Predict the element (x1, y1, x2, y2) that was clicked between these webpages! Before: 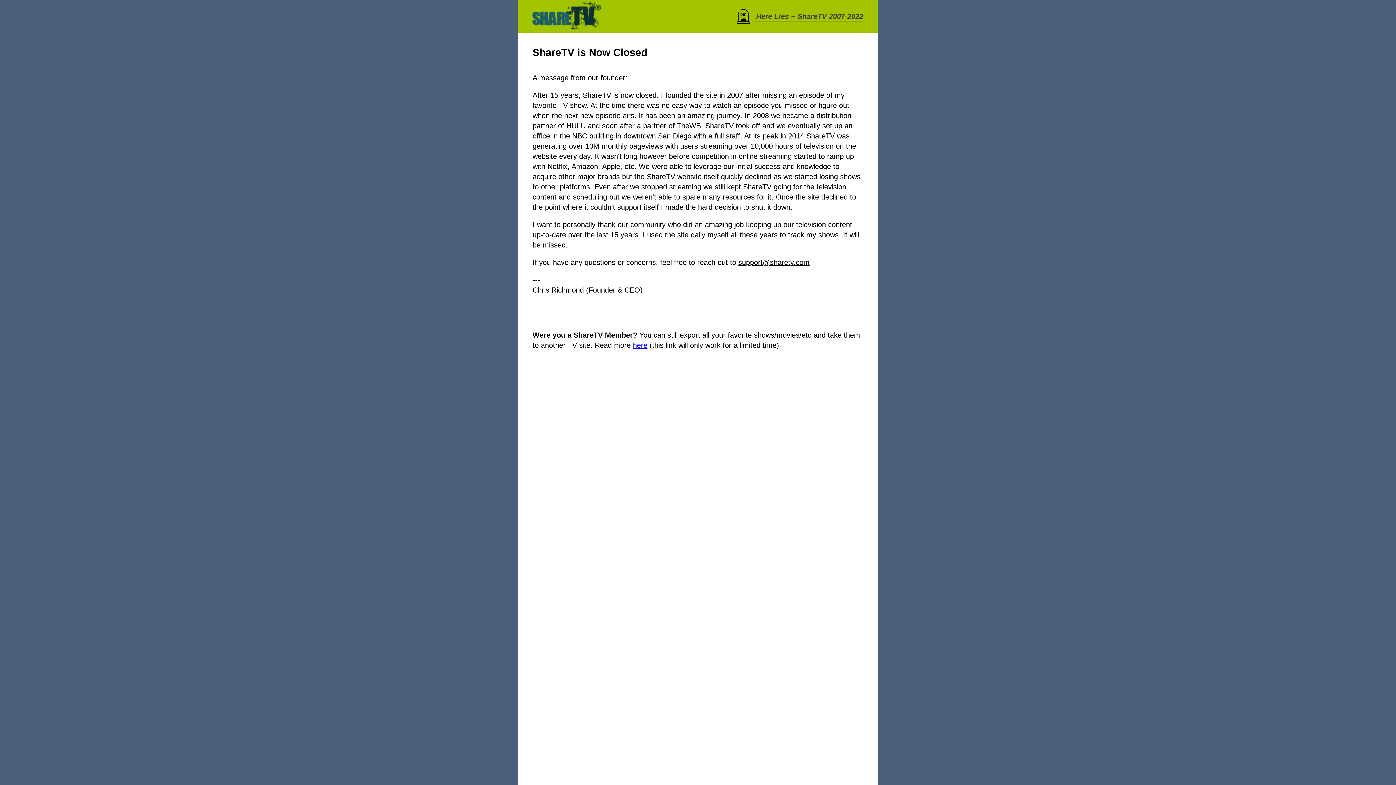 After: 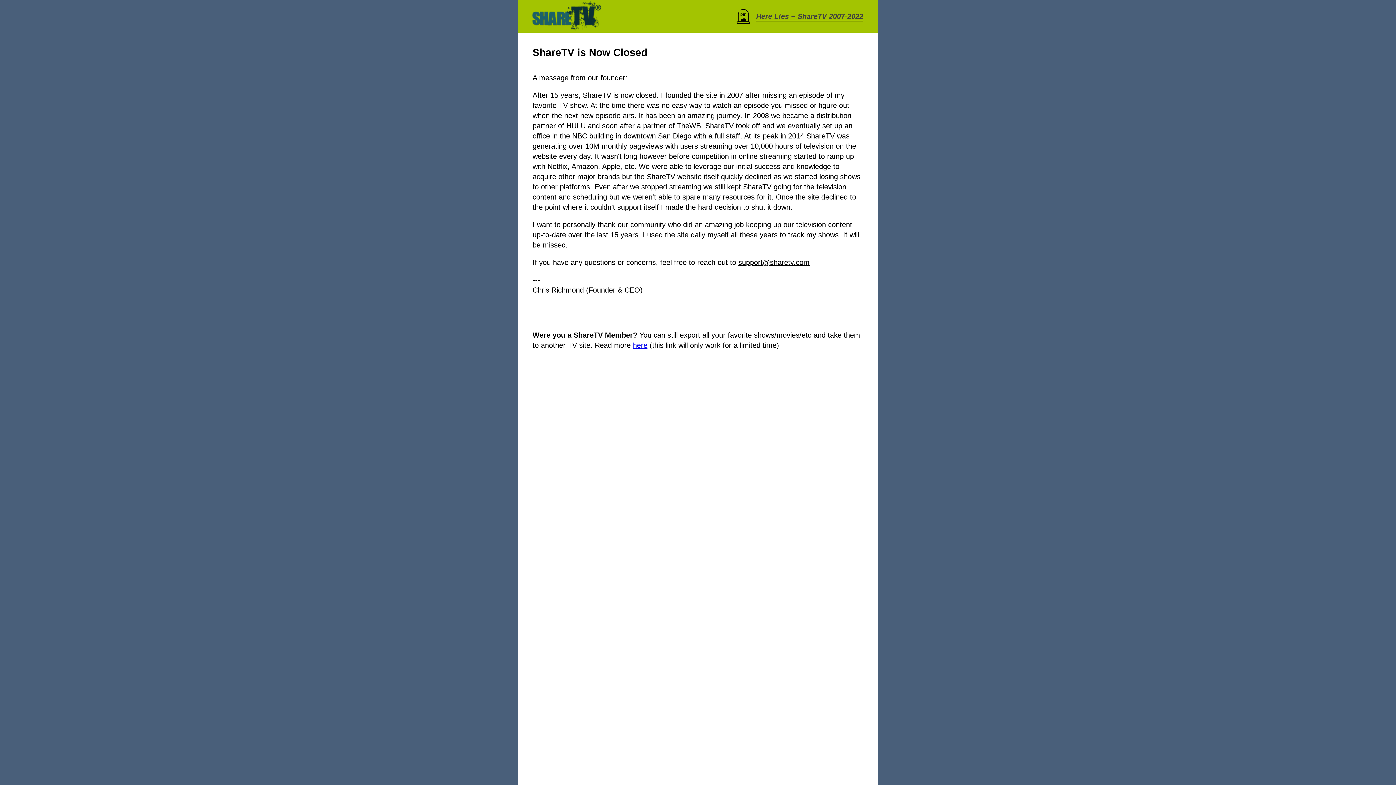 Action: bbox: (738, 258, 809, 266) label: support@sharetv.com